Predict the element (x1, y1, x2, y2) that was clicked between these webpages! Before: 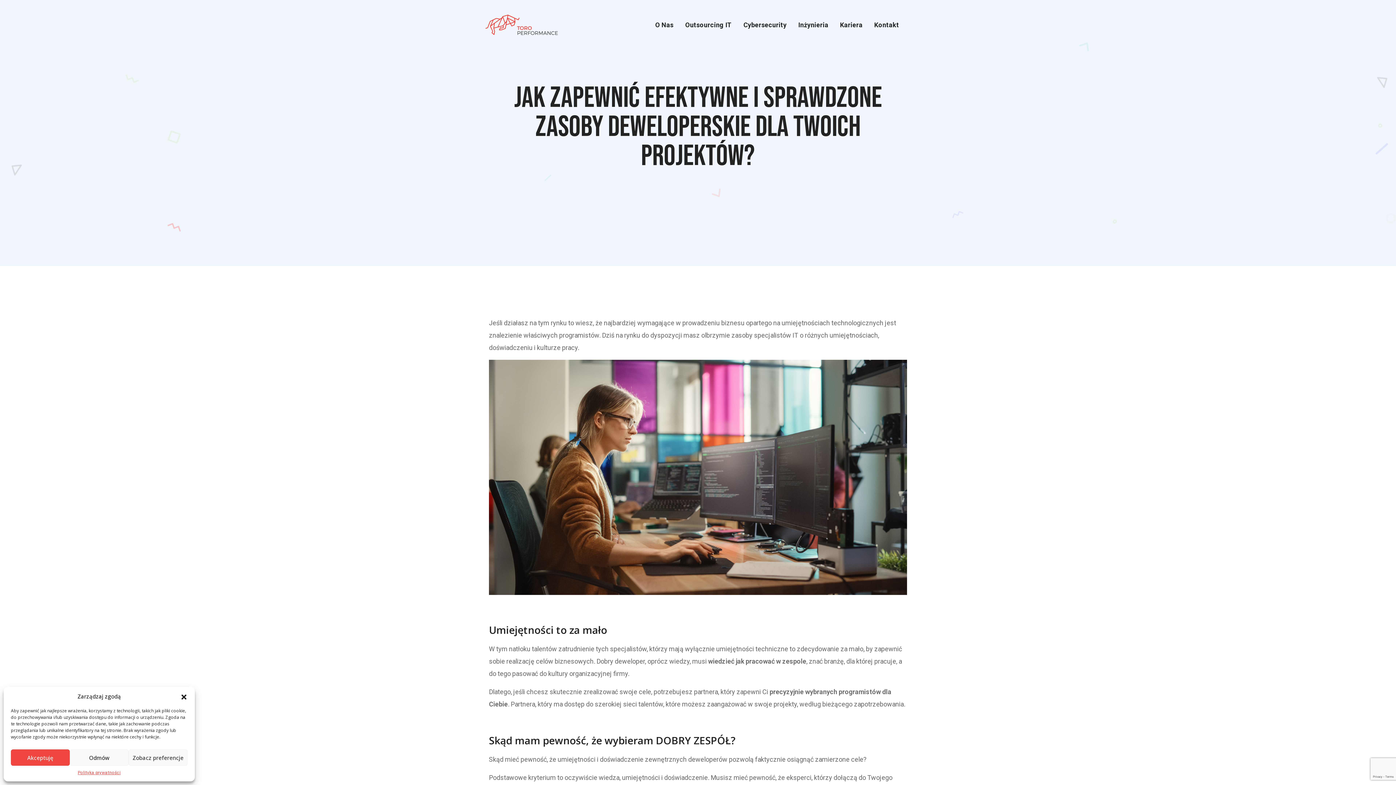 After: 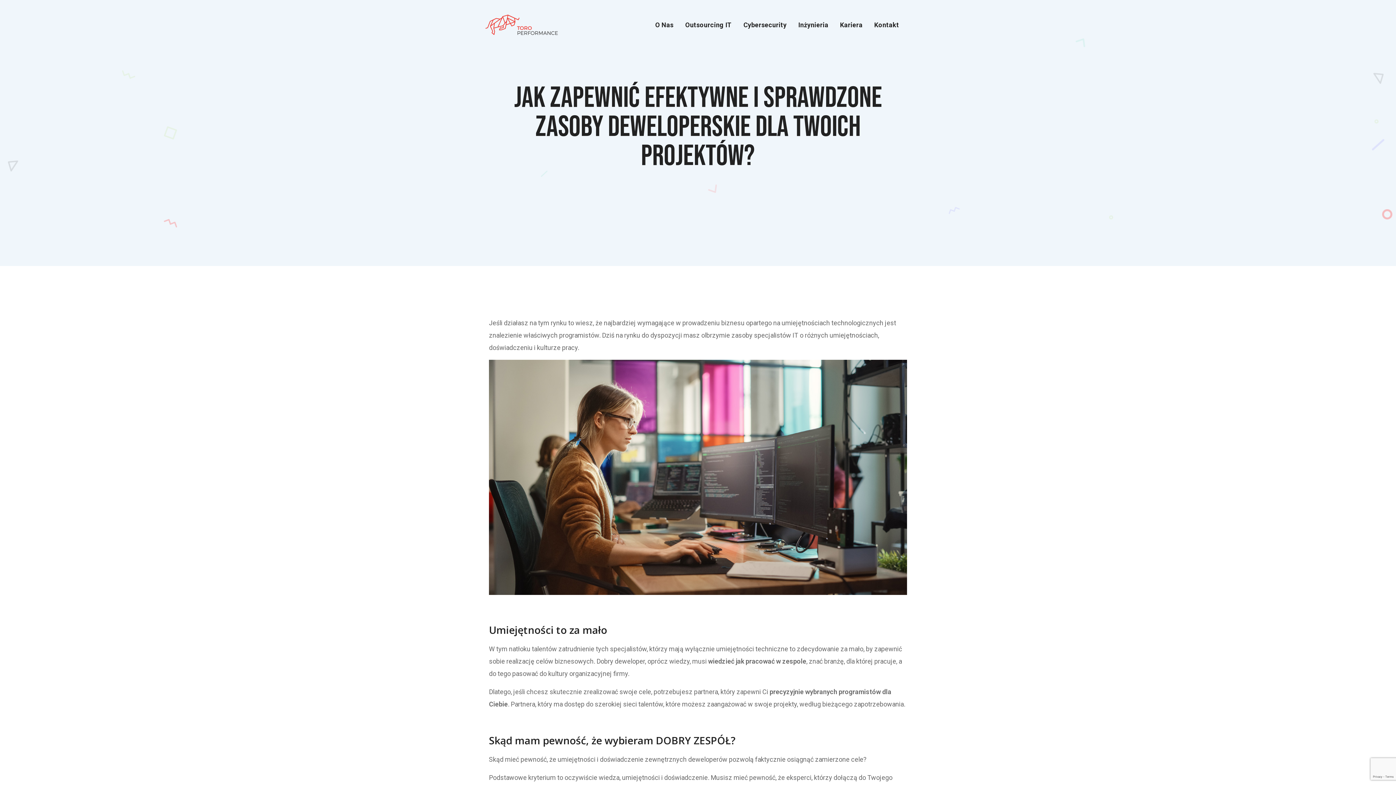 Action: label: Zamknij okienko bbox: (180, 693, 187, 700)